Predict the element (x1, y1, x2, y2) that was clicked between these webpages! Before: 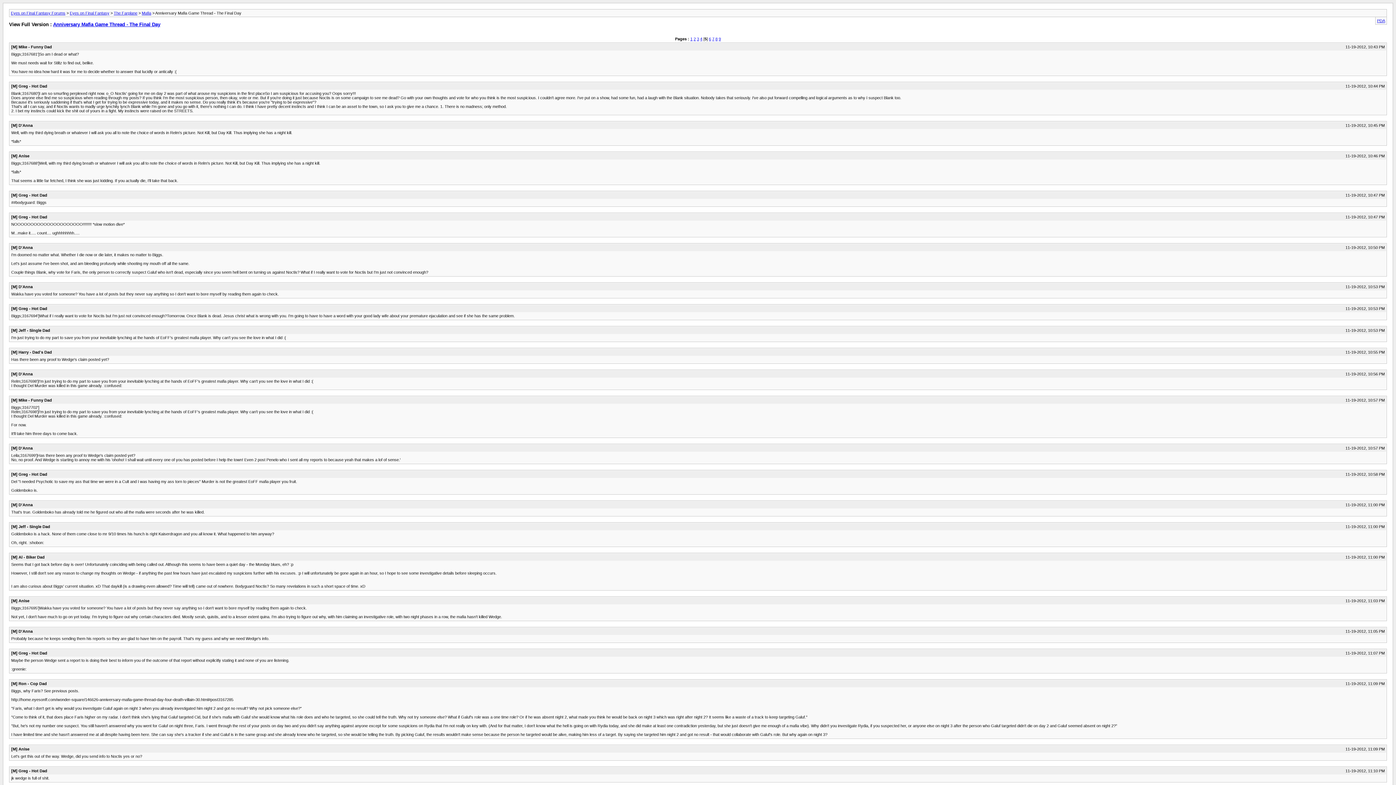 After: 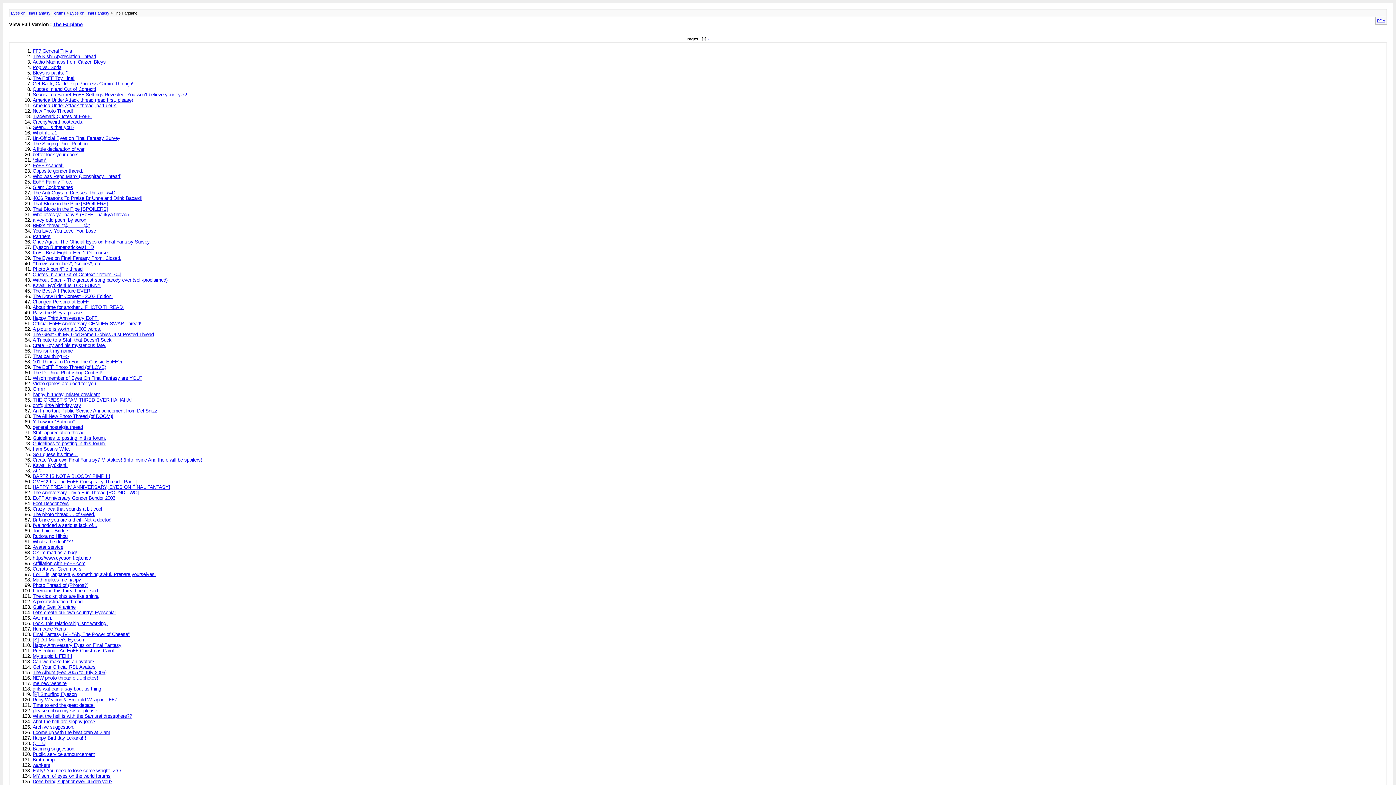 Action: bbox: (113, 10, 137, 15) label: The Farplane